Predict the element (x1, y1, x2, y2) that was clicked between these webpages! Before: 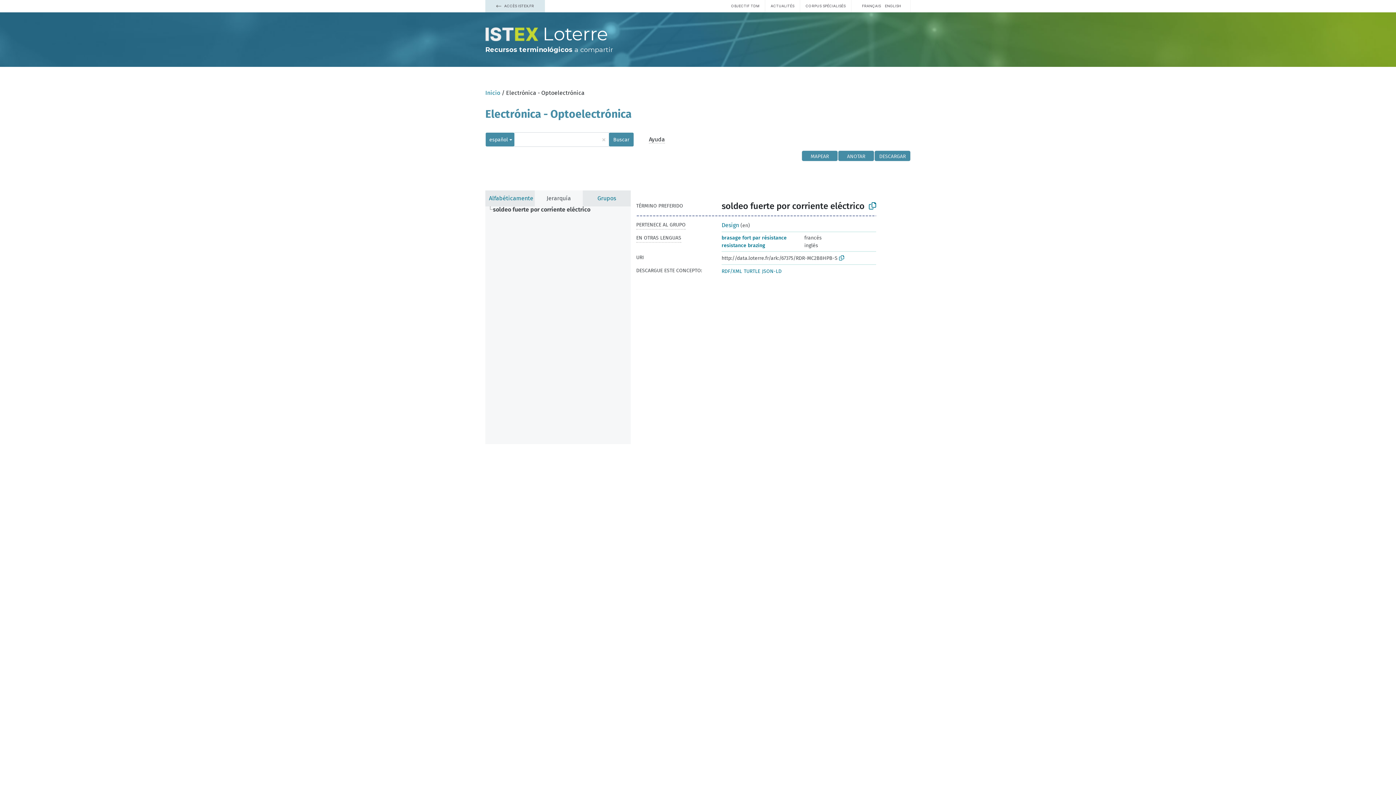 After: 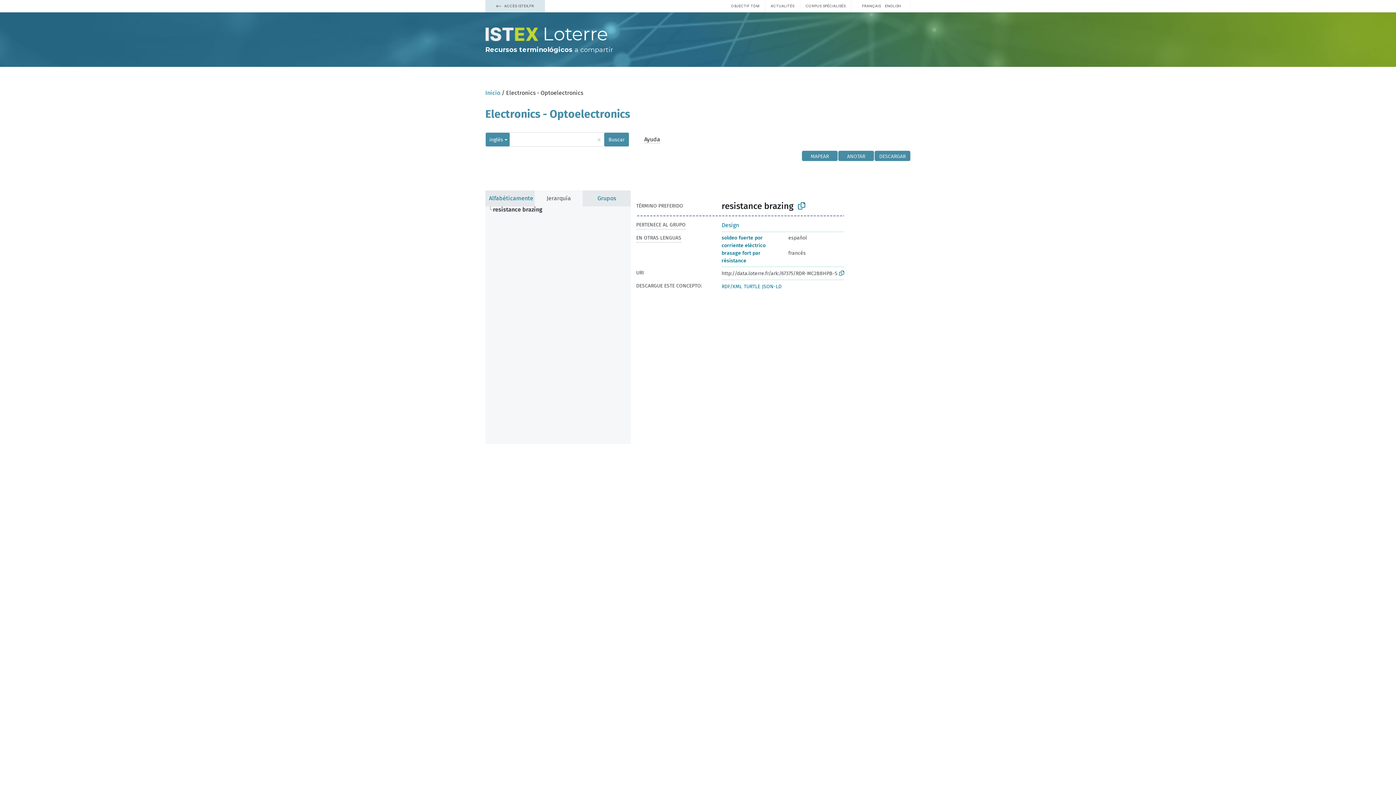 Action: bbox: (721, 242, 765, 248) label: resistance brazing